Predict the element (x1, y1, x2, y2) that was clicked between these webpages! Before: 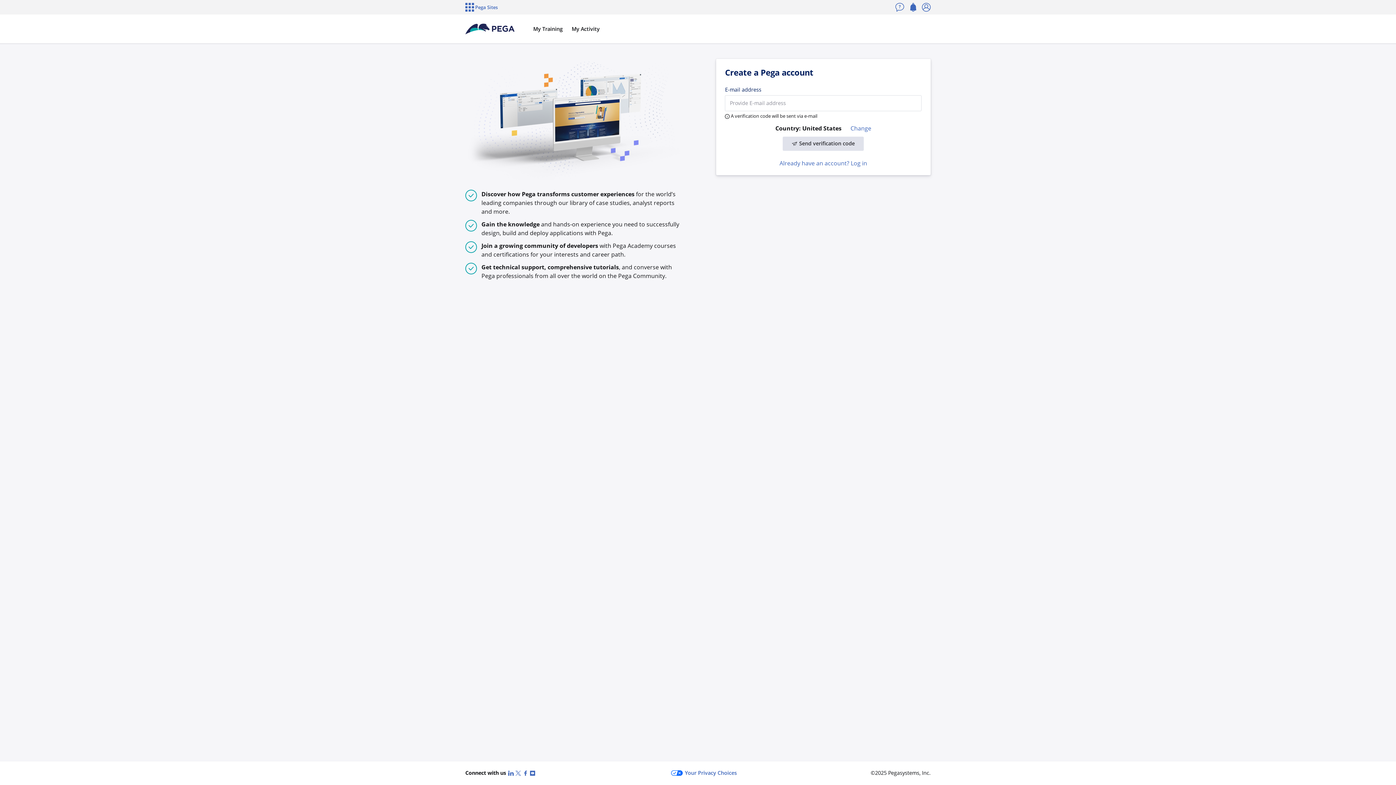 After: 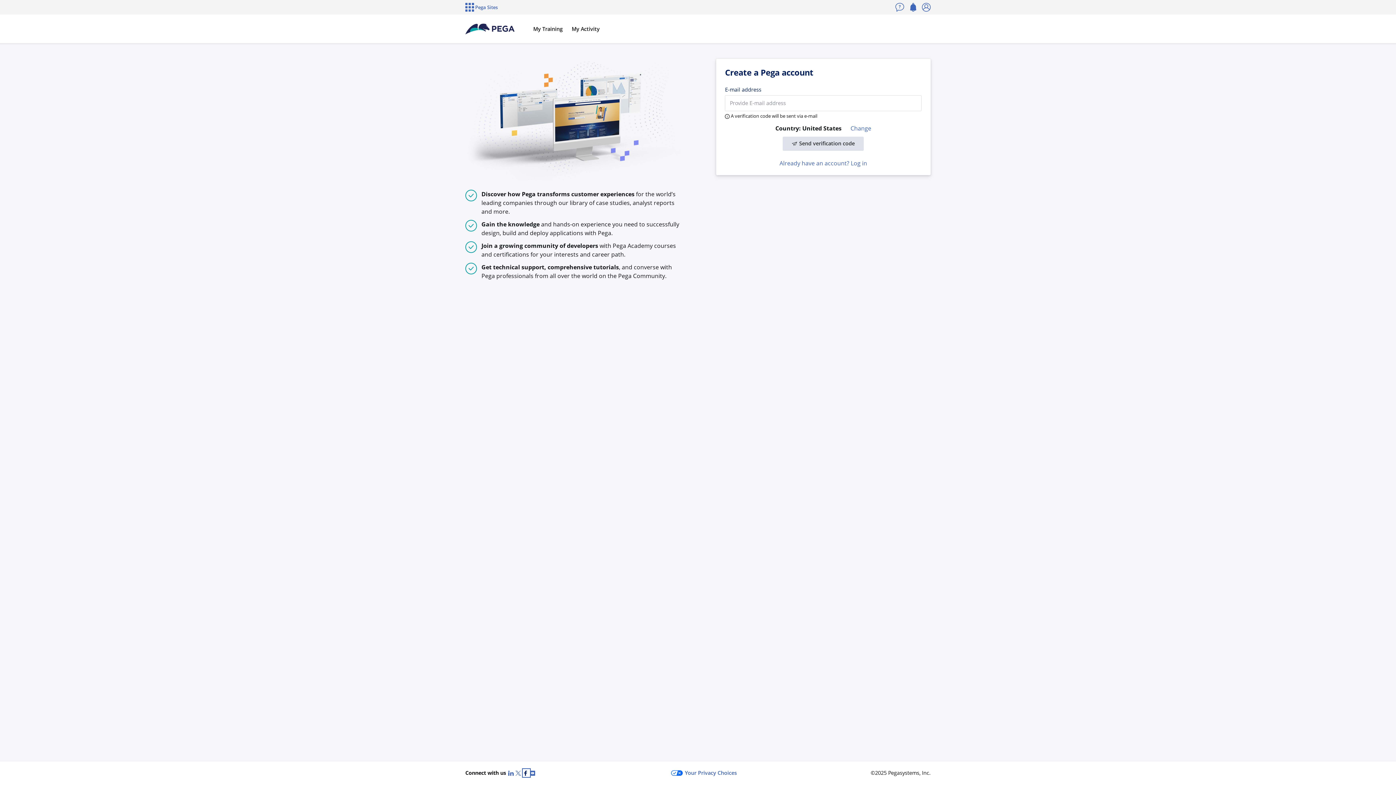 Action: bbox: (522, 769, 530, 777) label: Facebook